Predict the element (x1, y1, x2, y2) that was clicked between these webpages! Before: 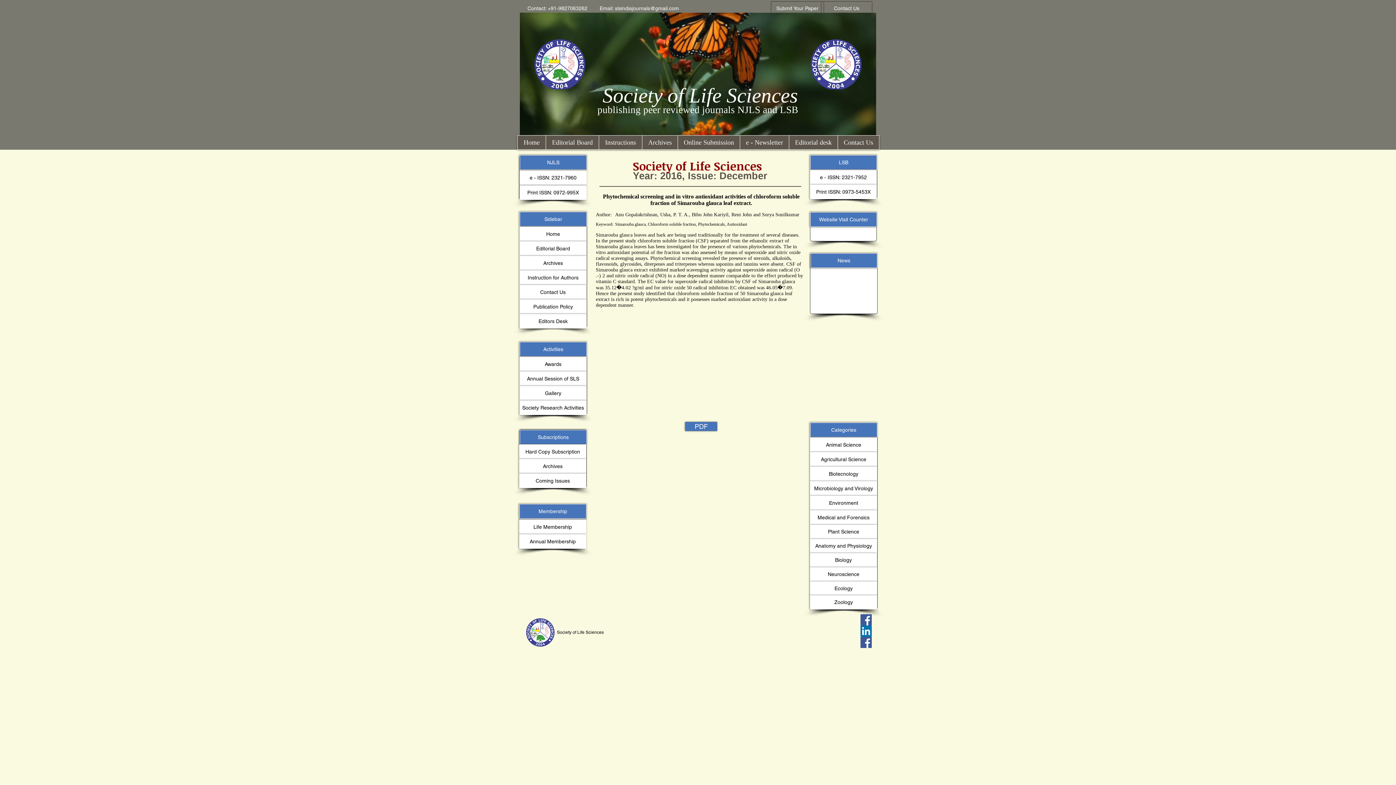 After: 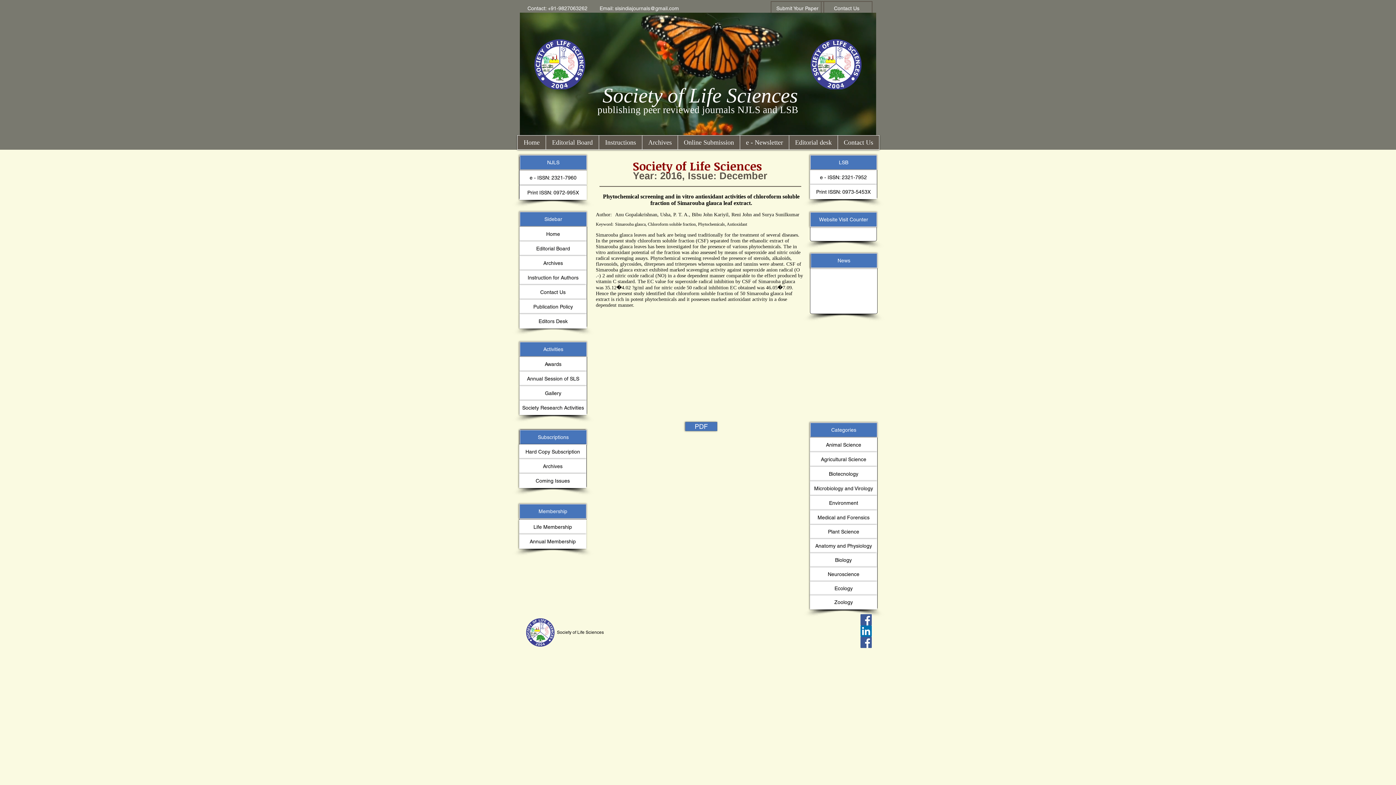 Action: bbox: (860, 637, 872, 648) label: Facebook Social Icon